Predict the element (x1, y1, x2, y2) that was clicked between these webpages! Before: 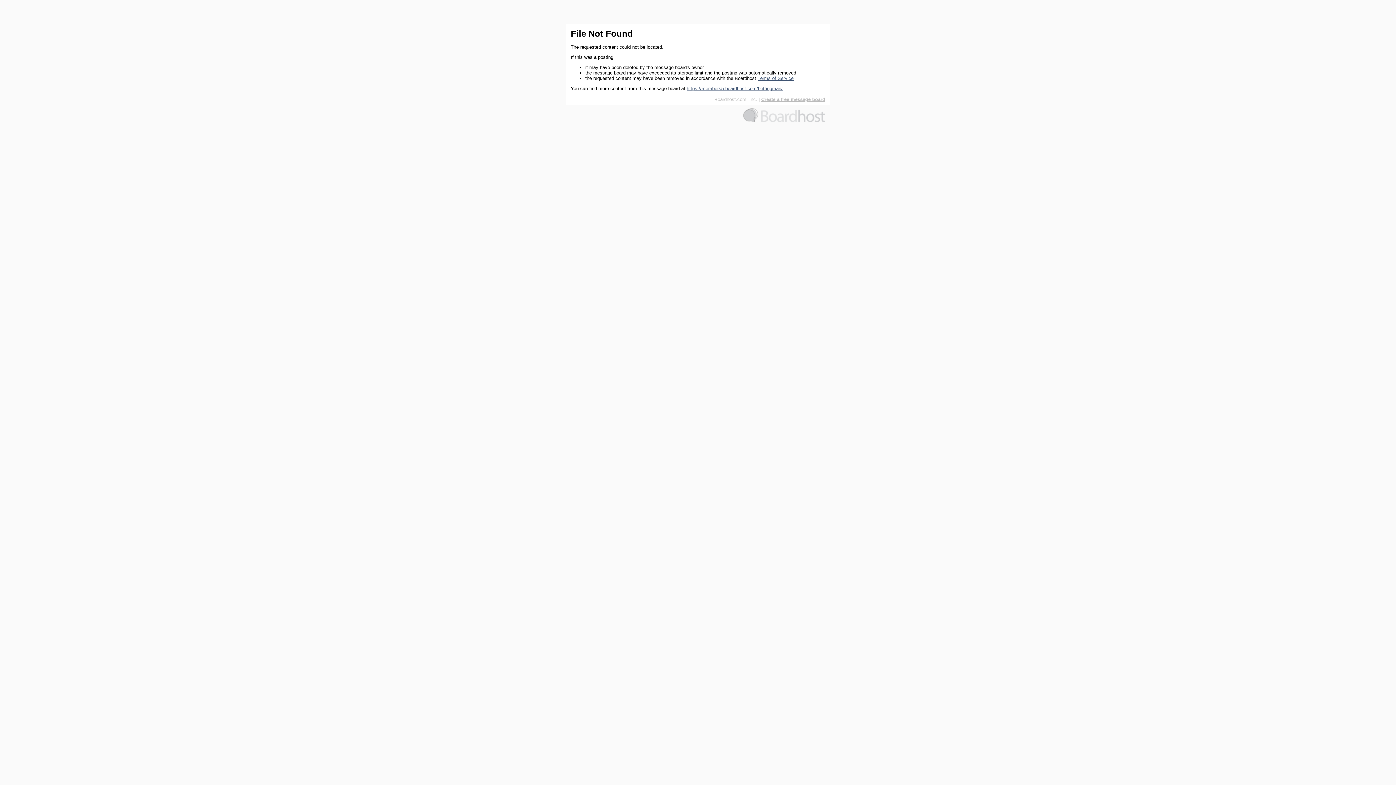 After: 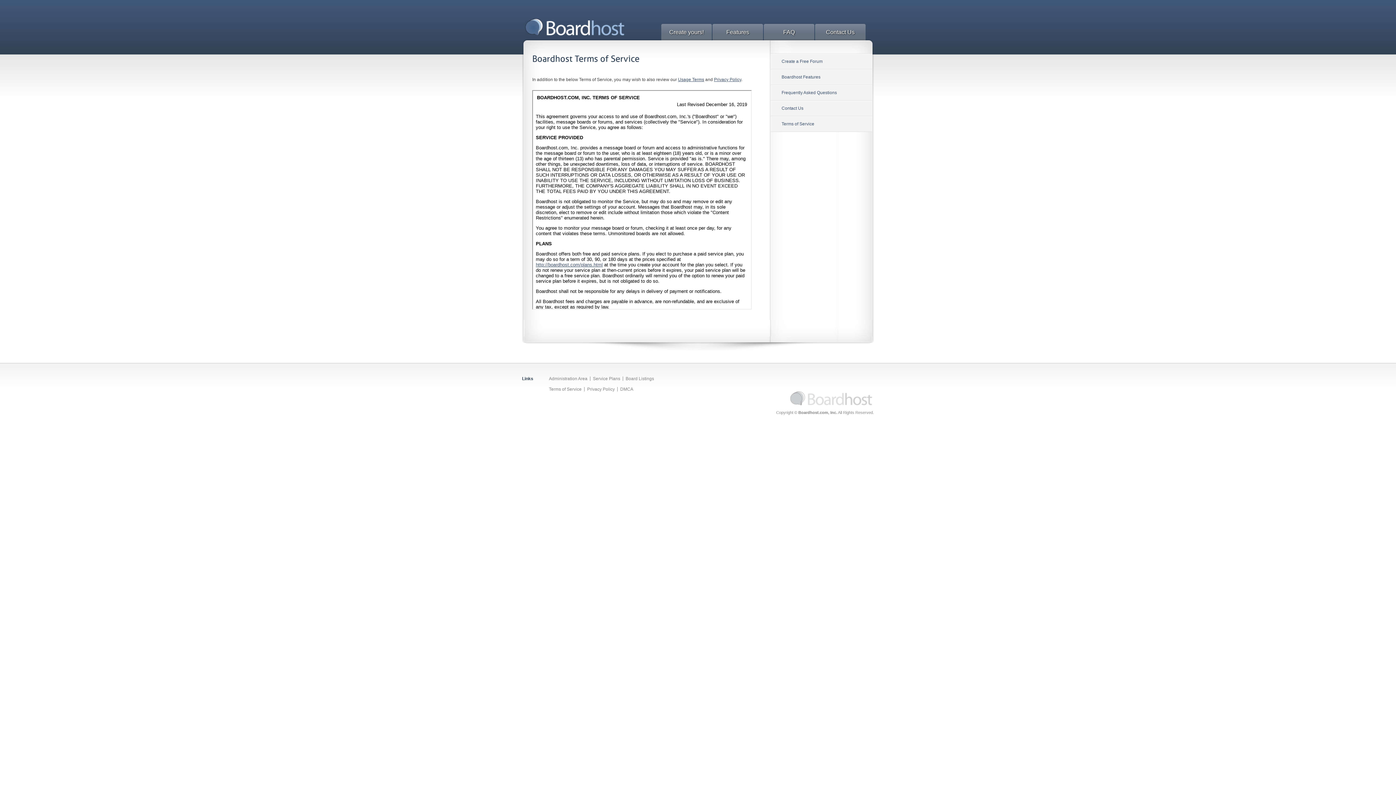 Action: bbox: (757, 75, 793, 81) label: Terms of Service